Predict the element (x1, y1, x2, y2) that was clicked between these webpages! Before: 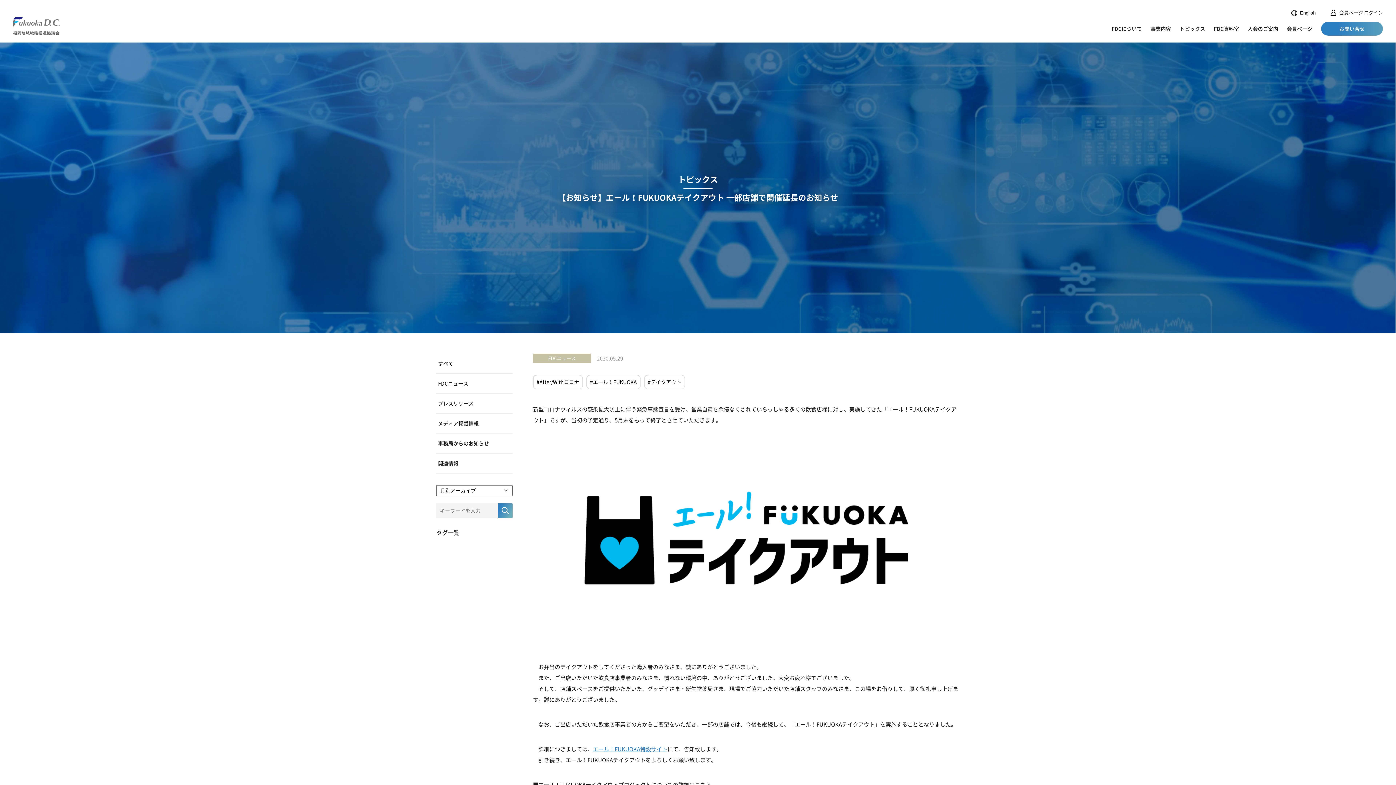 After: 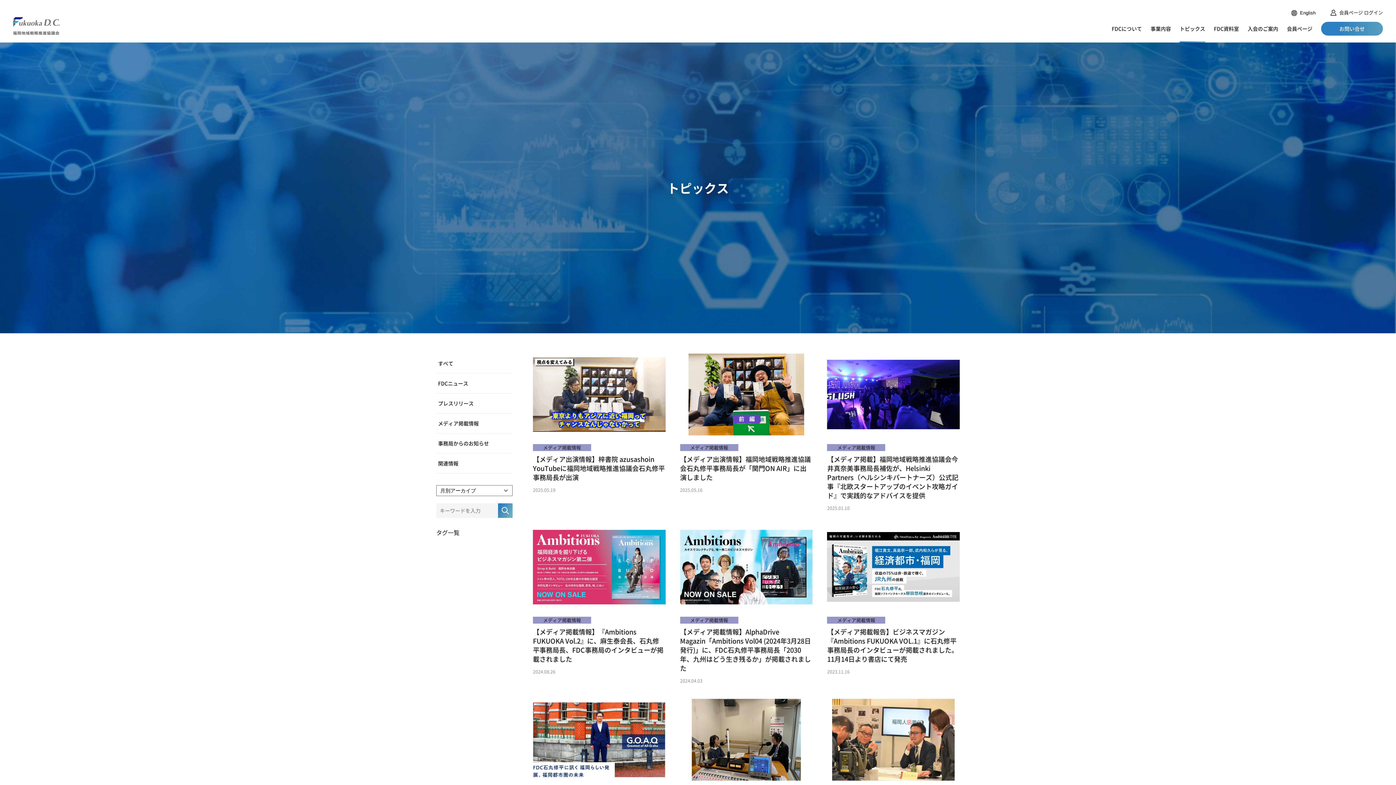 Action: bbox: (436, 413, 512, 433) label: メディア掲載情報